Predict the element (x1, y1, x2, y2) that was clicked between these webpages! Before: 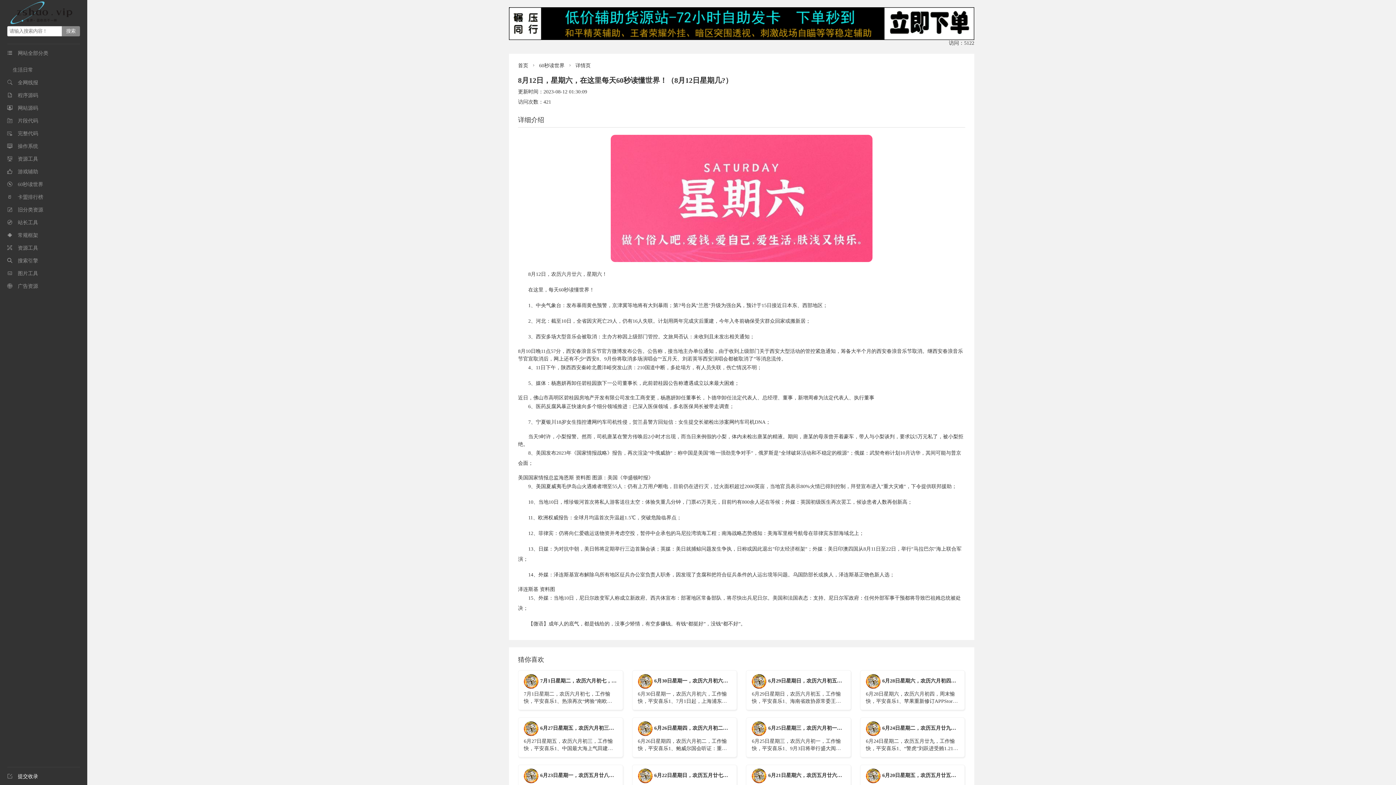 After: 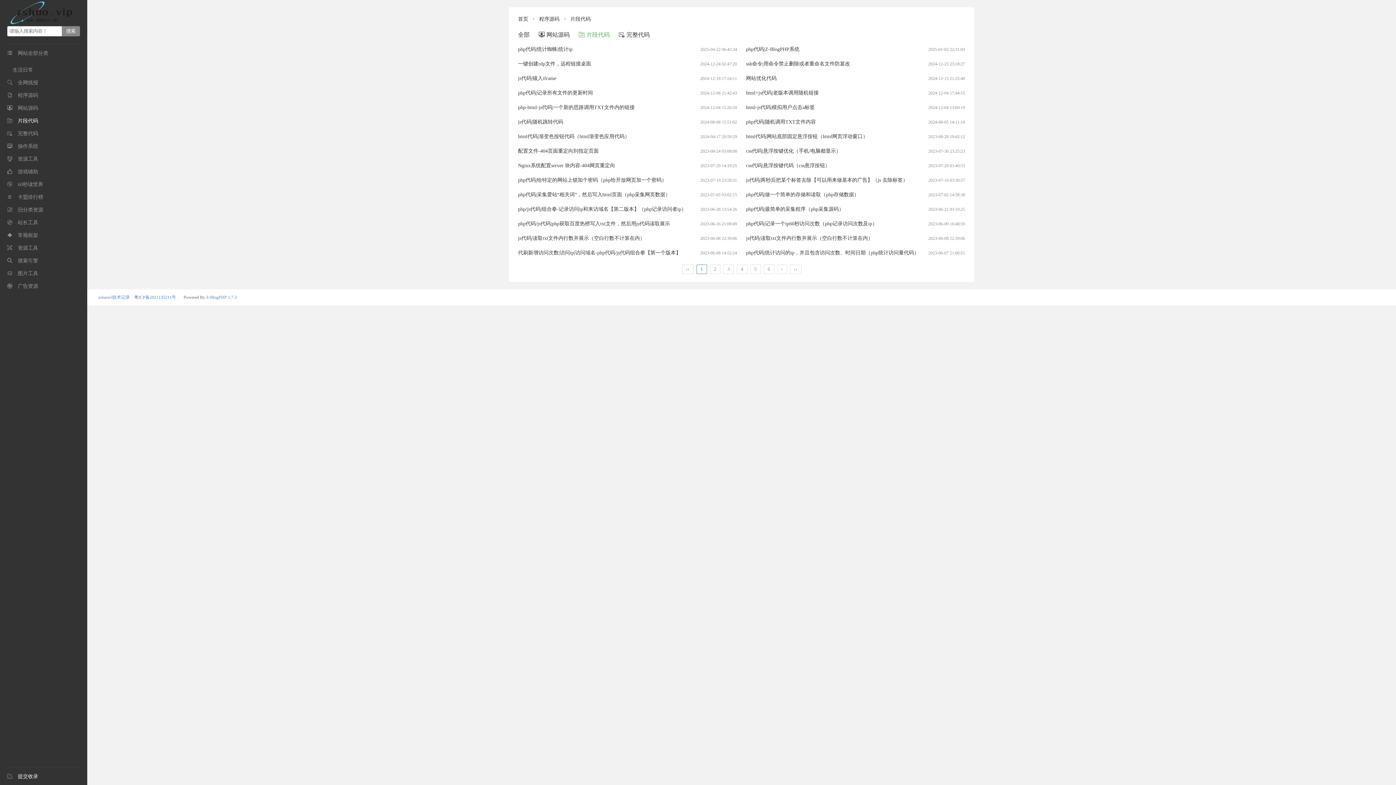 Action: label: 片段代码 bbox: (17, 118, 38, 123)